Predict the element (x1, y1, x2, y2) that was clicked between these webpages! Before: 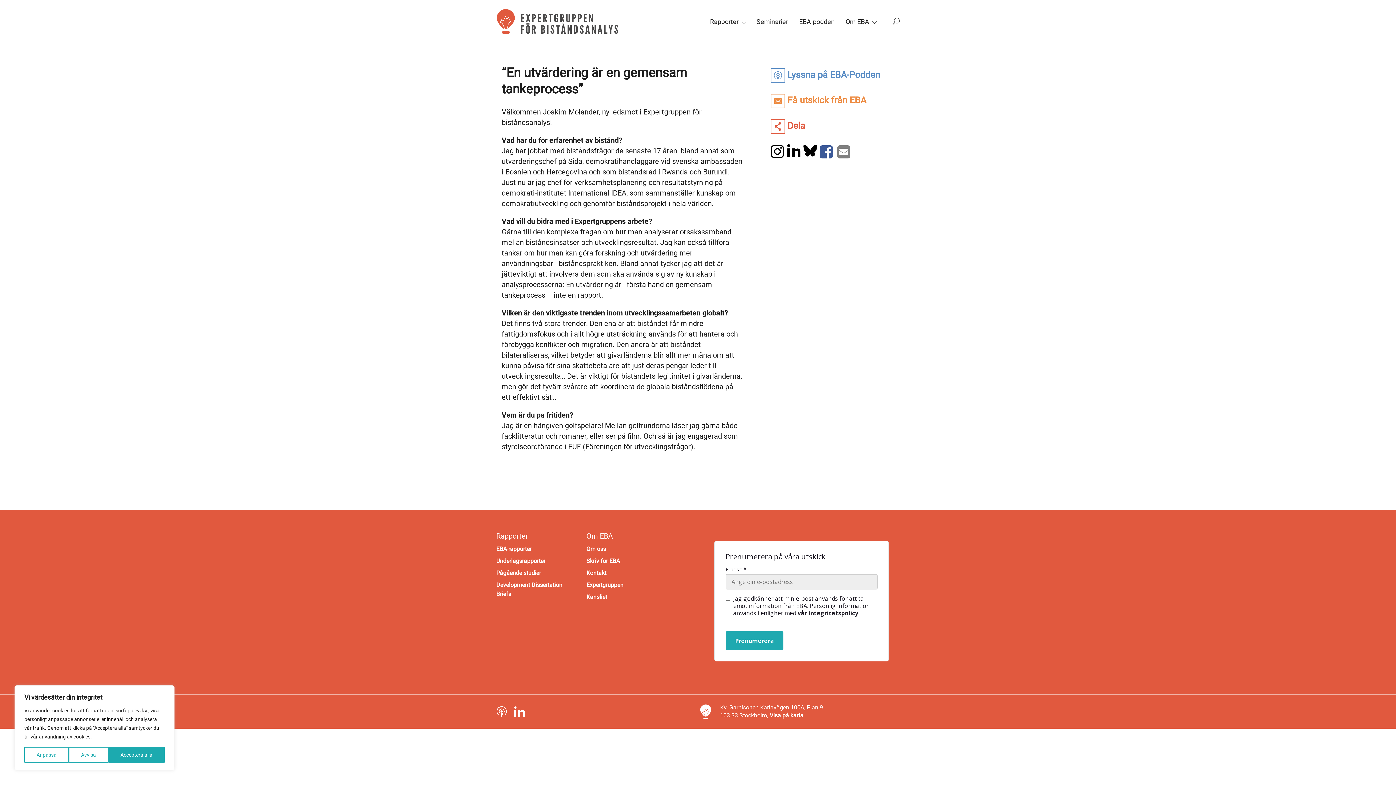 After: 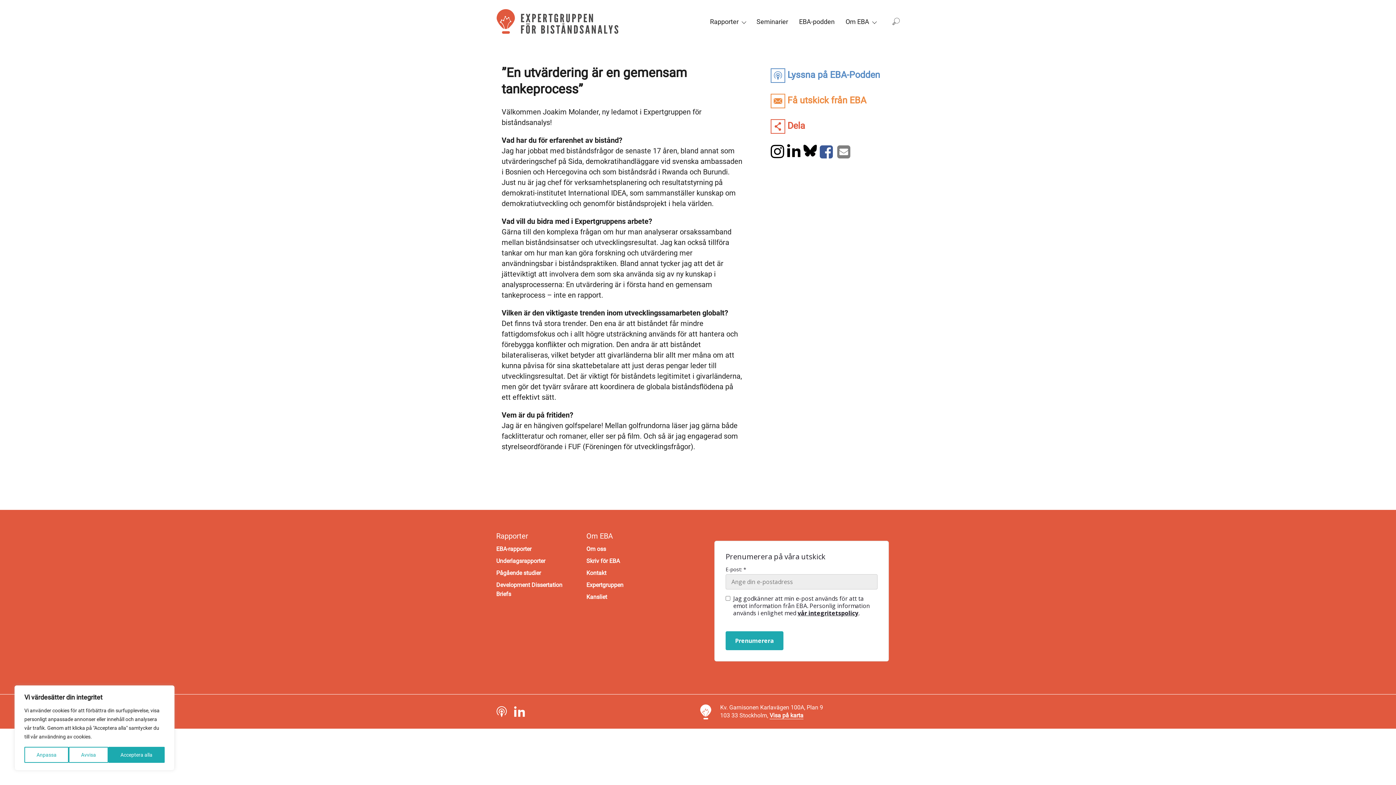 Action: bbox: (769, 712, 803, 719) label: Visa på karta